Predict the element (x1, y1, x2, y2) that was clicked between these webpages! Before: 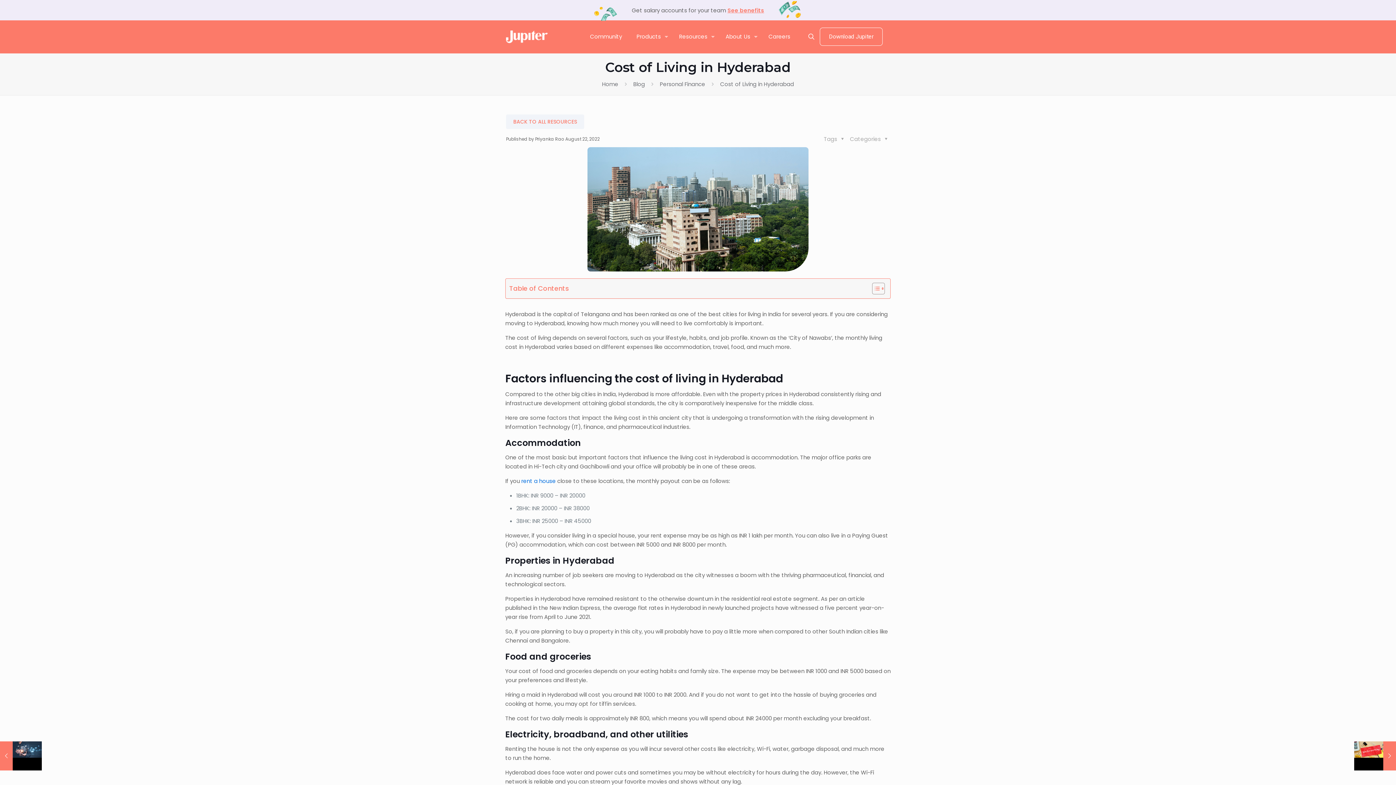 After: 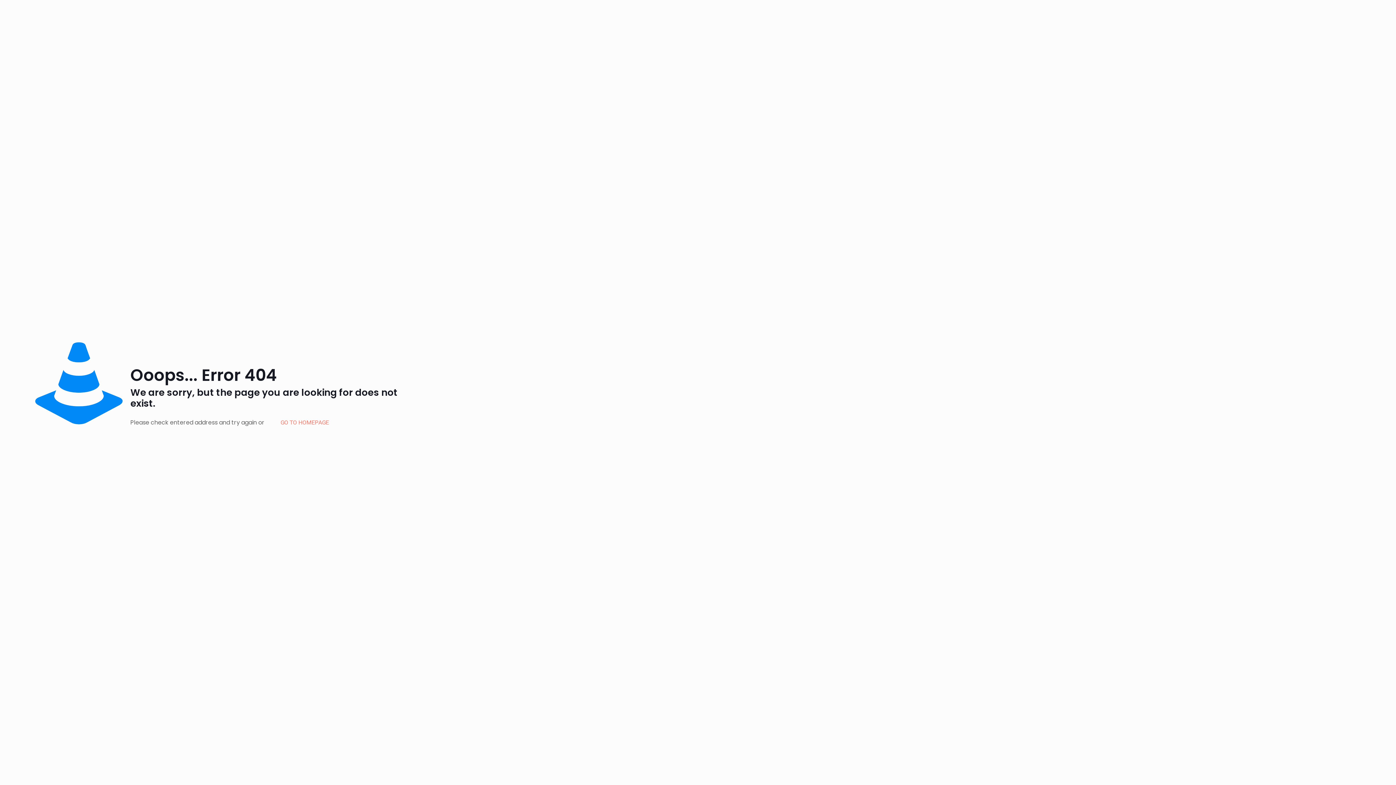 Action: label: rent a house bbox: (521, 477, 556, 485)